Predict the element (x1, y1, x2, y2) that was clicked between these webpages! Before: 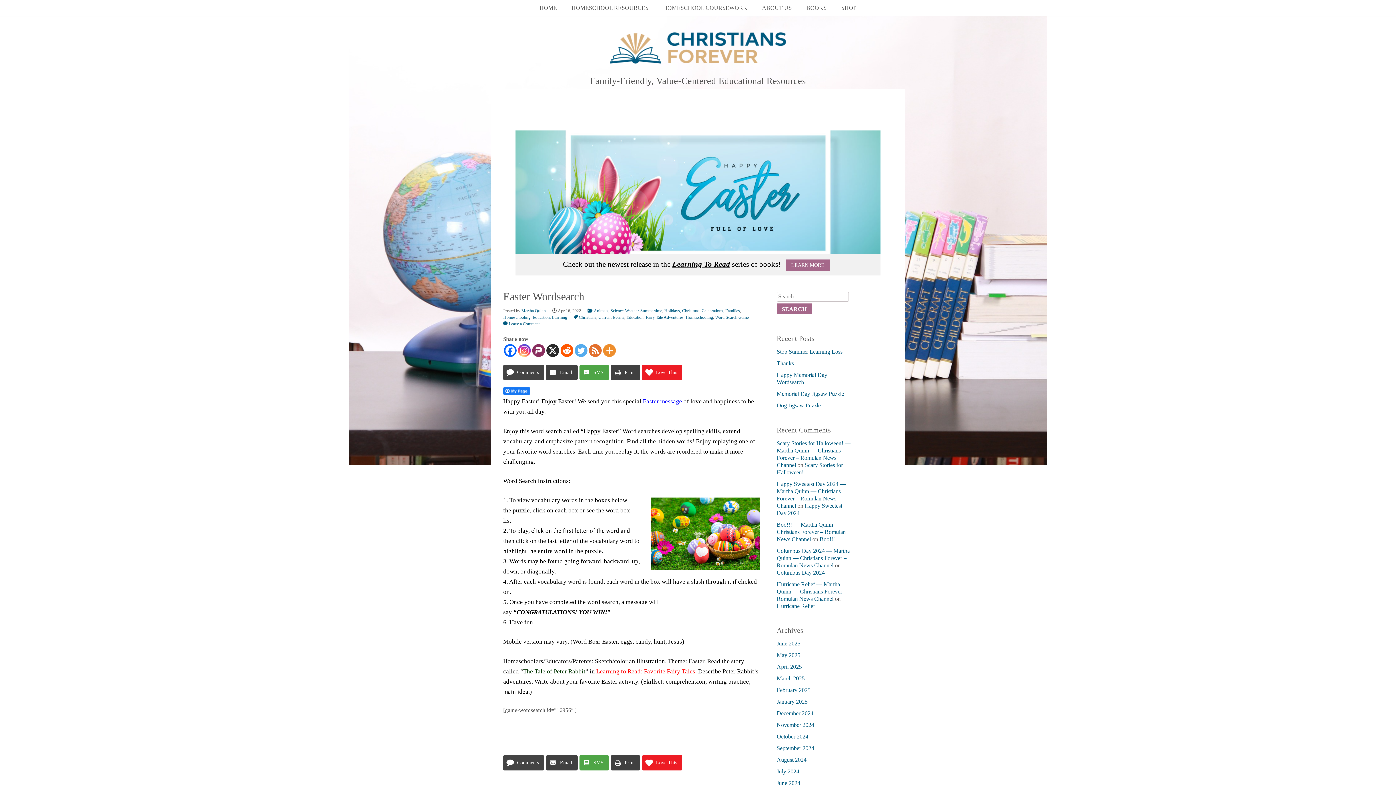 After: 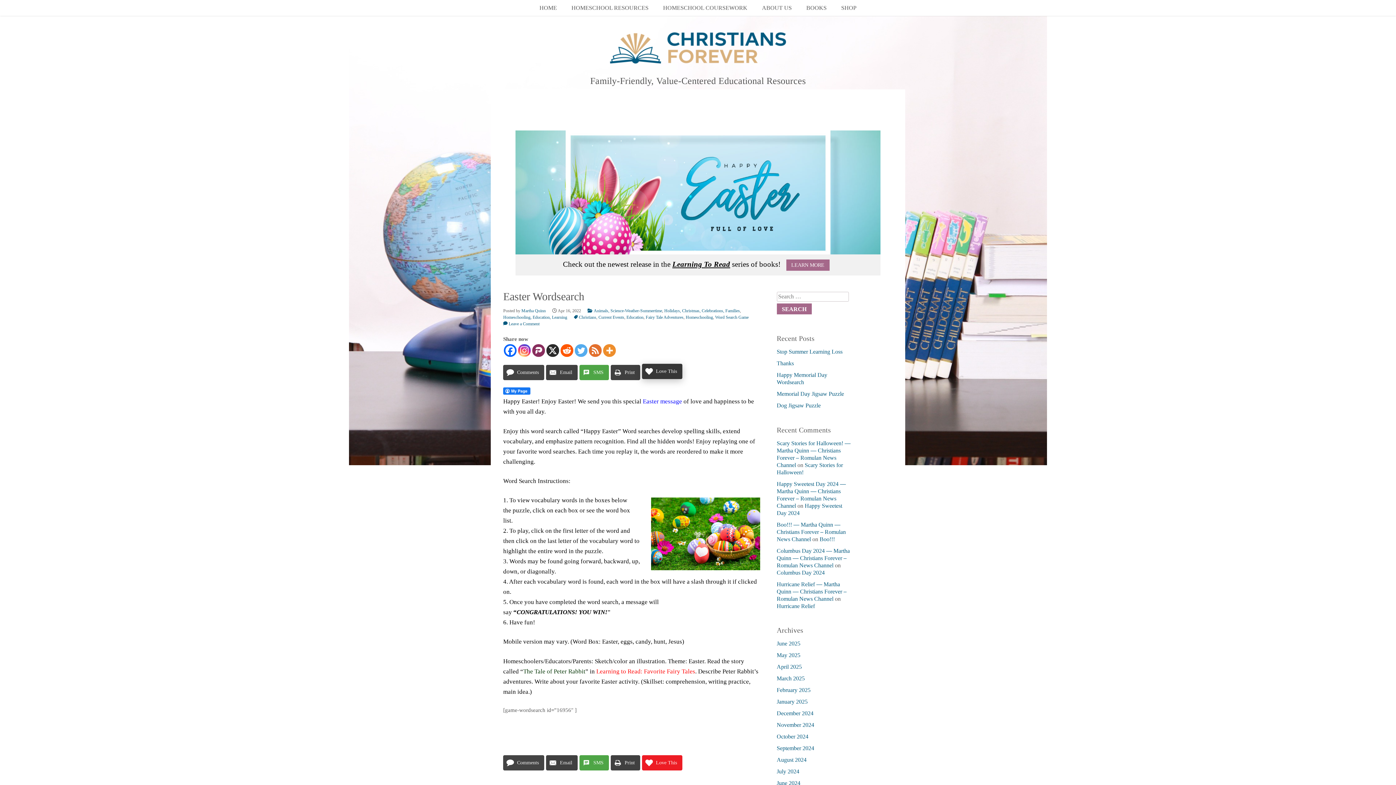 Action: label: Love This bbox: (642, 365, 682, 380)